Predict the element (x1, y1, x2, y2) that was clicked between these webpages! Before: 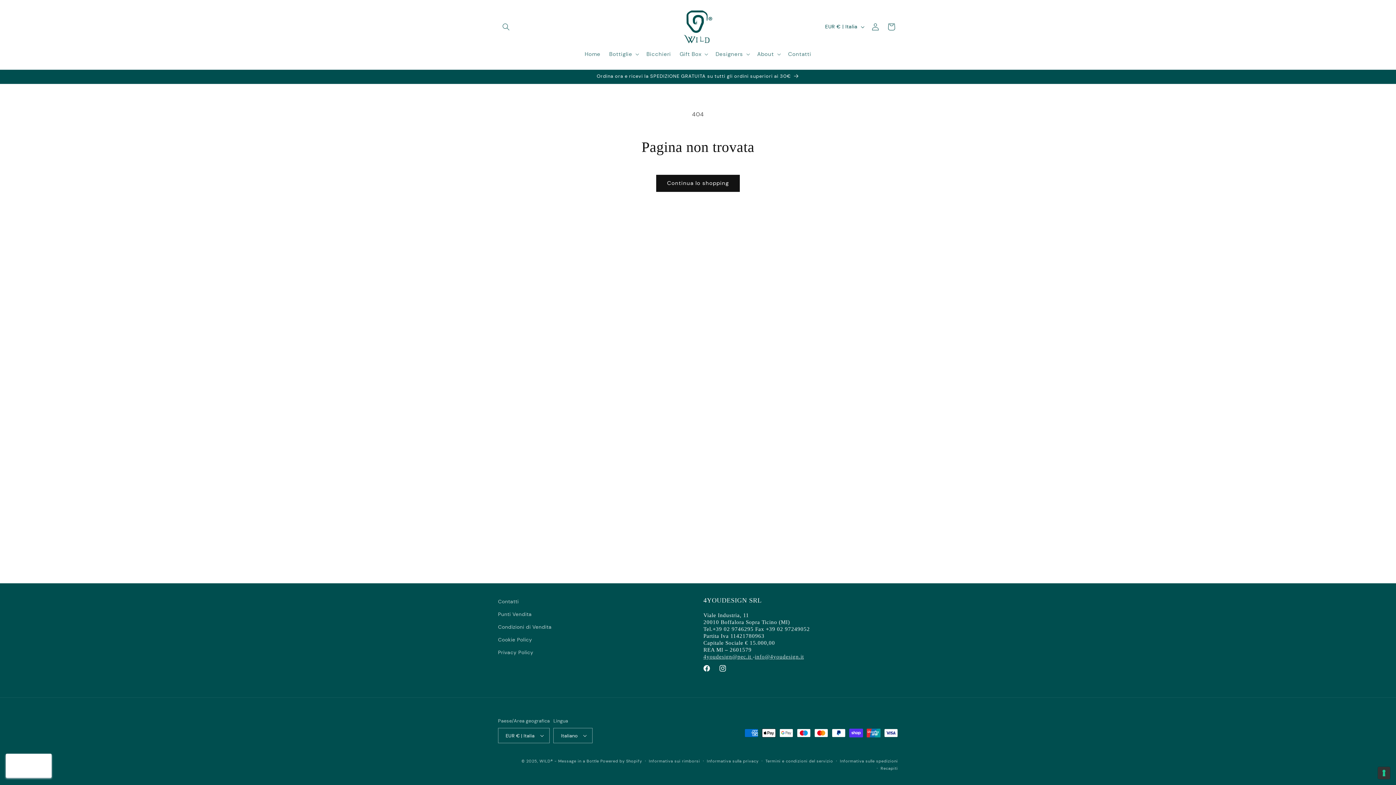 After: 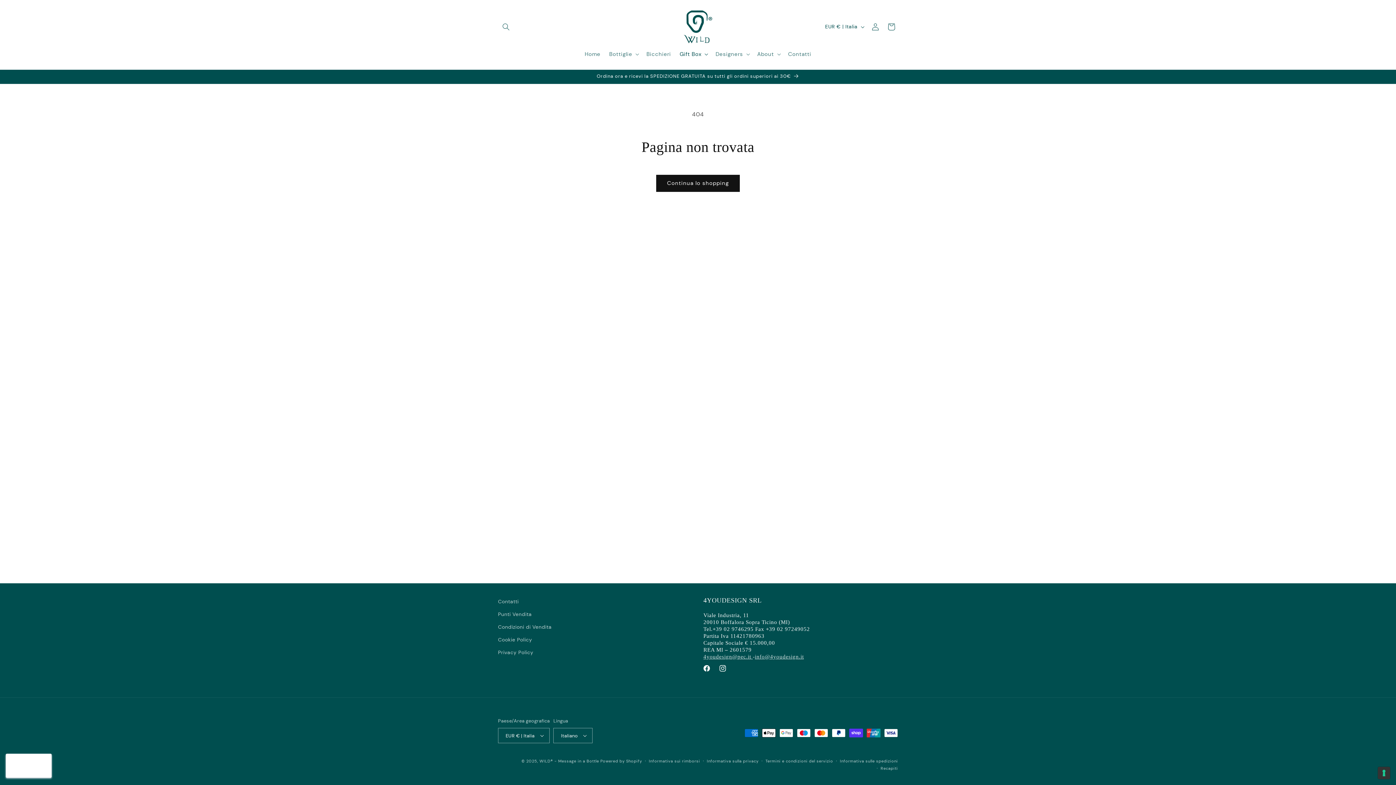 Action: bbox: (675, 46, 711, 62) label: Gift Box